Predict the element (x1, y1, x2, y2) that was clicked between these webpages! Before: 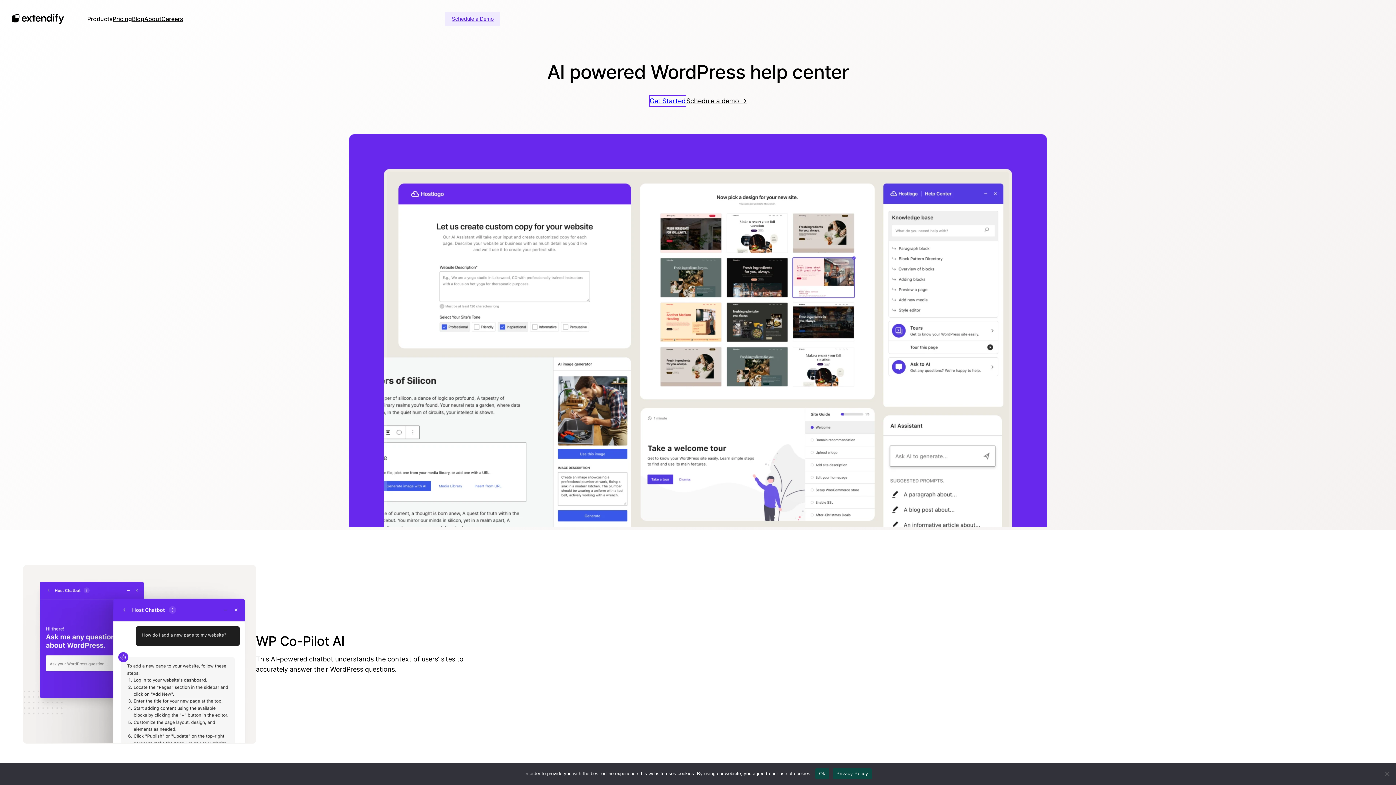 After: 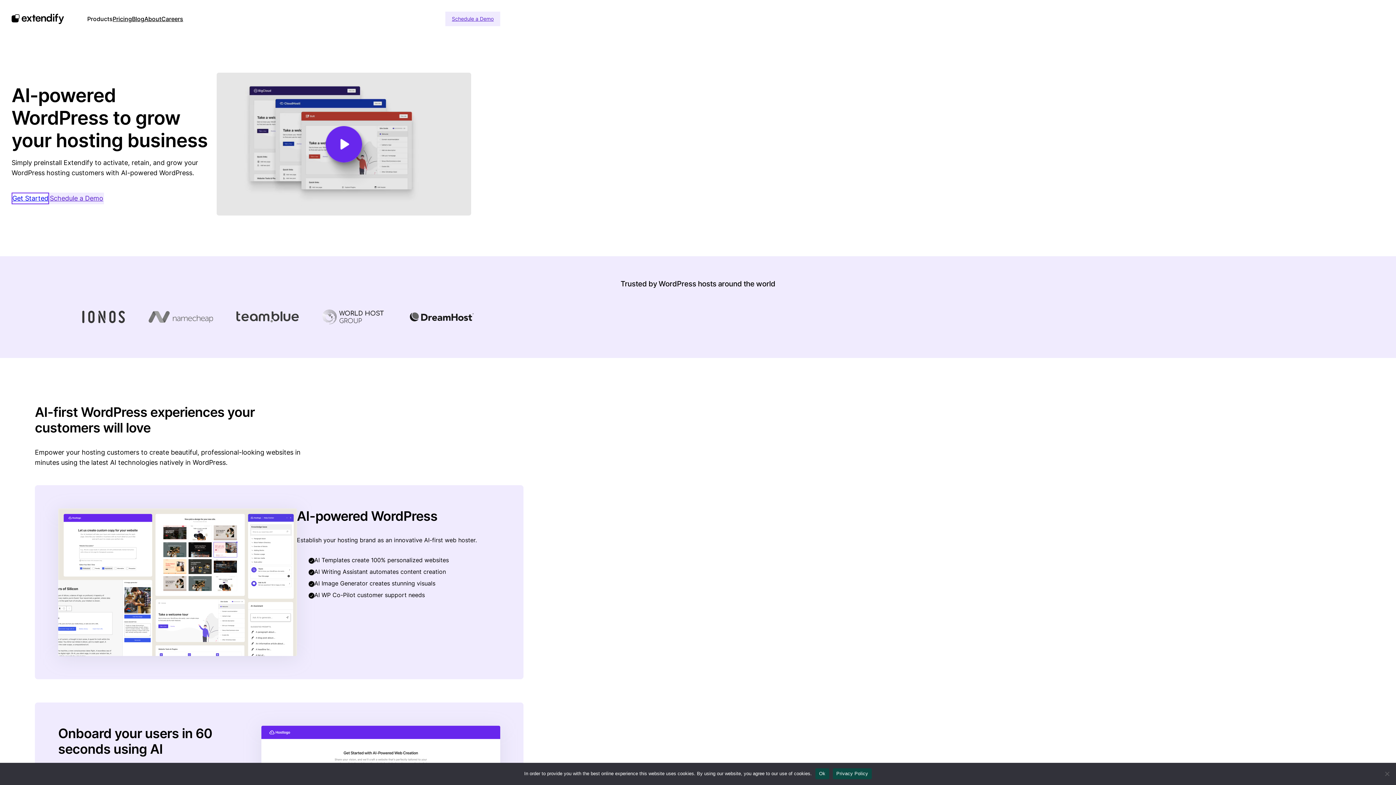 Action: bbox: (11, 13, 64, 24) label: 
